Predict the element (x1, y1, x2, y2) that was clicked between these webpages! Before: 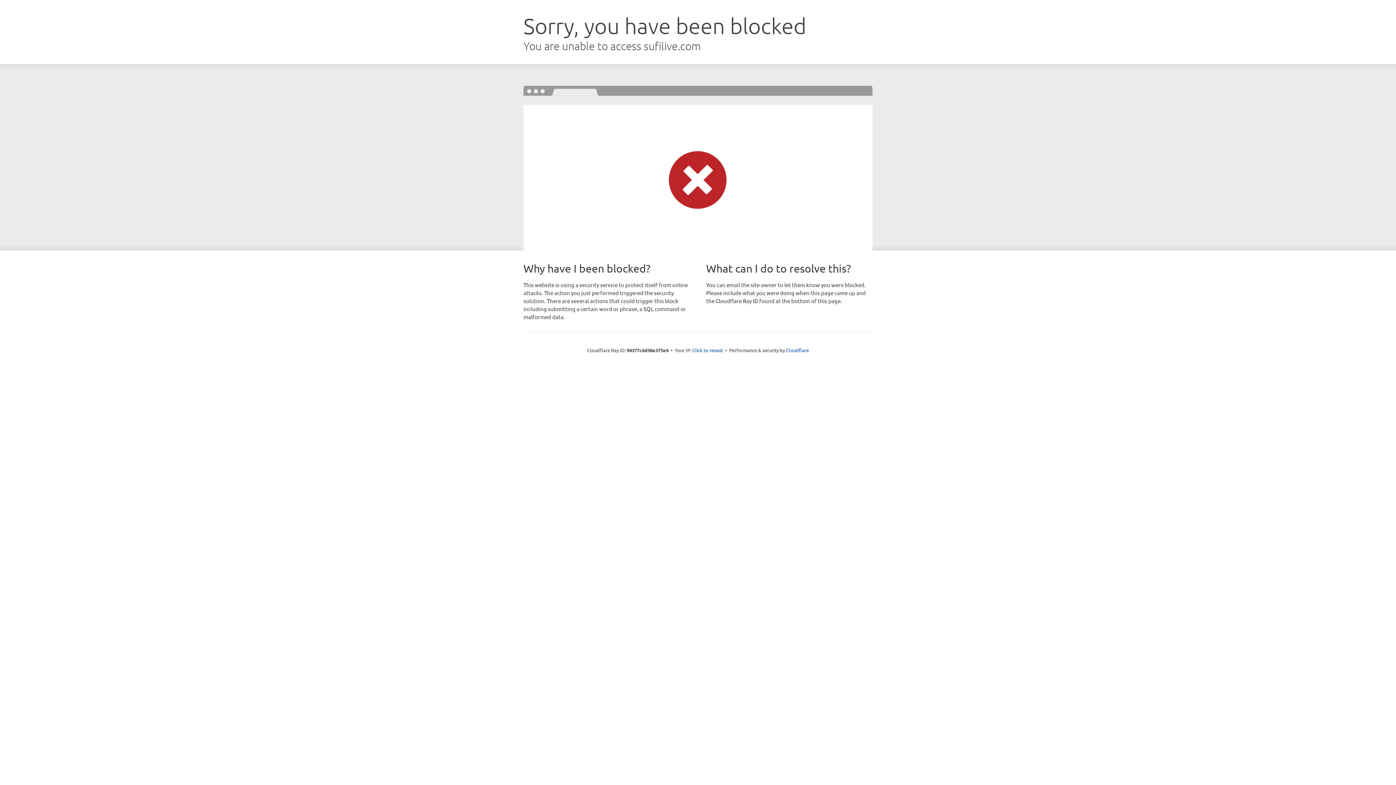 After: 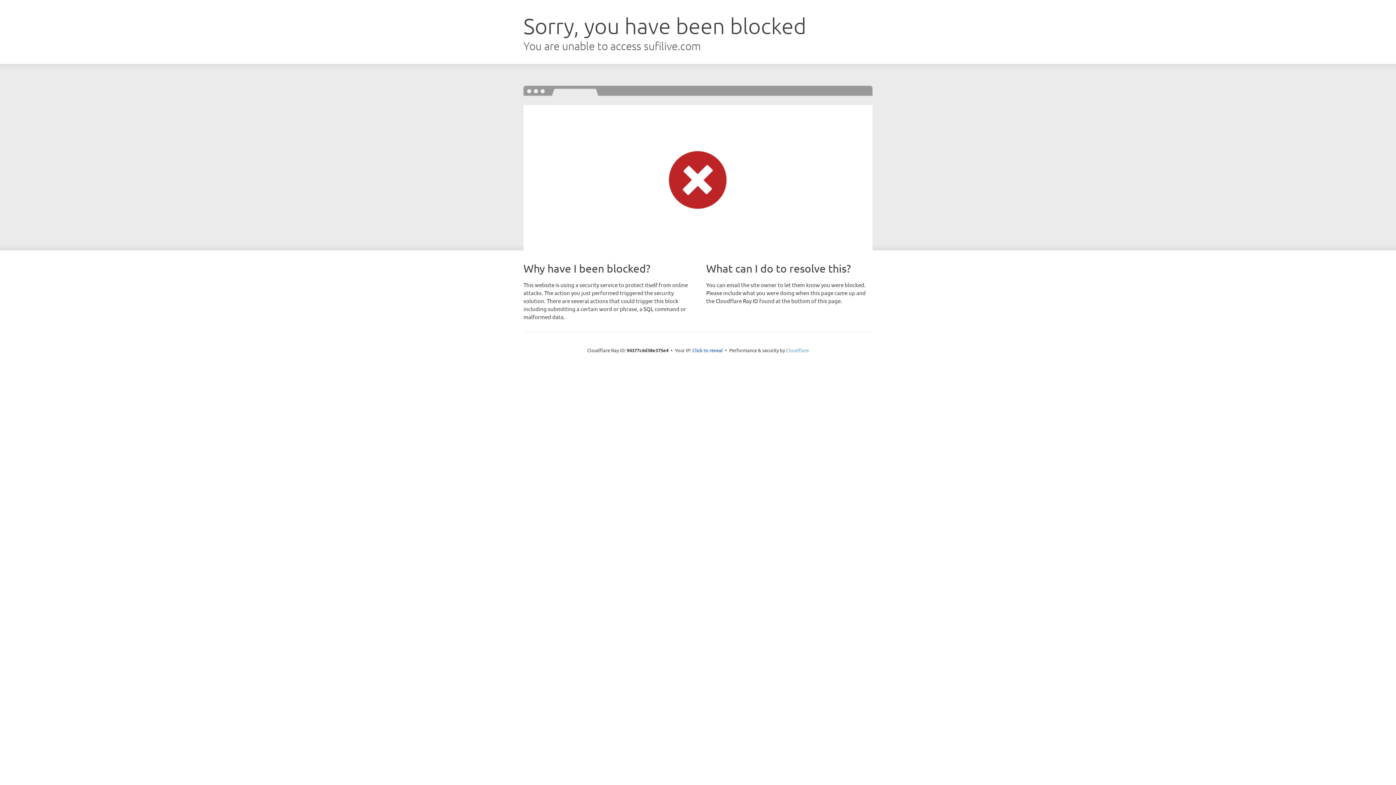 Action: bbox: (786, 347, 809, 353) label: Cloudflare